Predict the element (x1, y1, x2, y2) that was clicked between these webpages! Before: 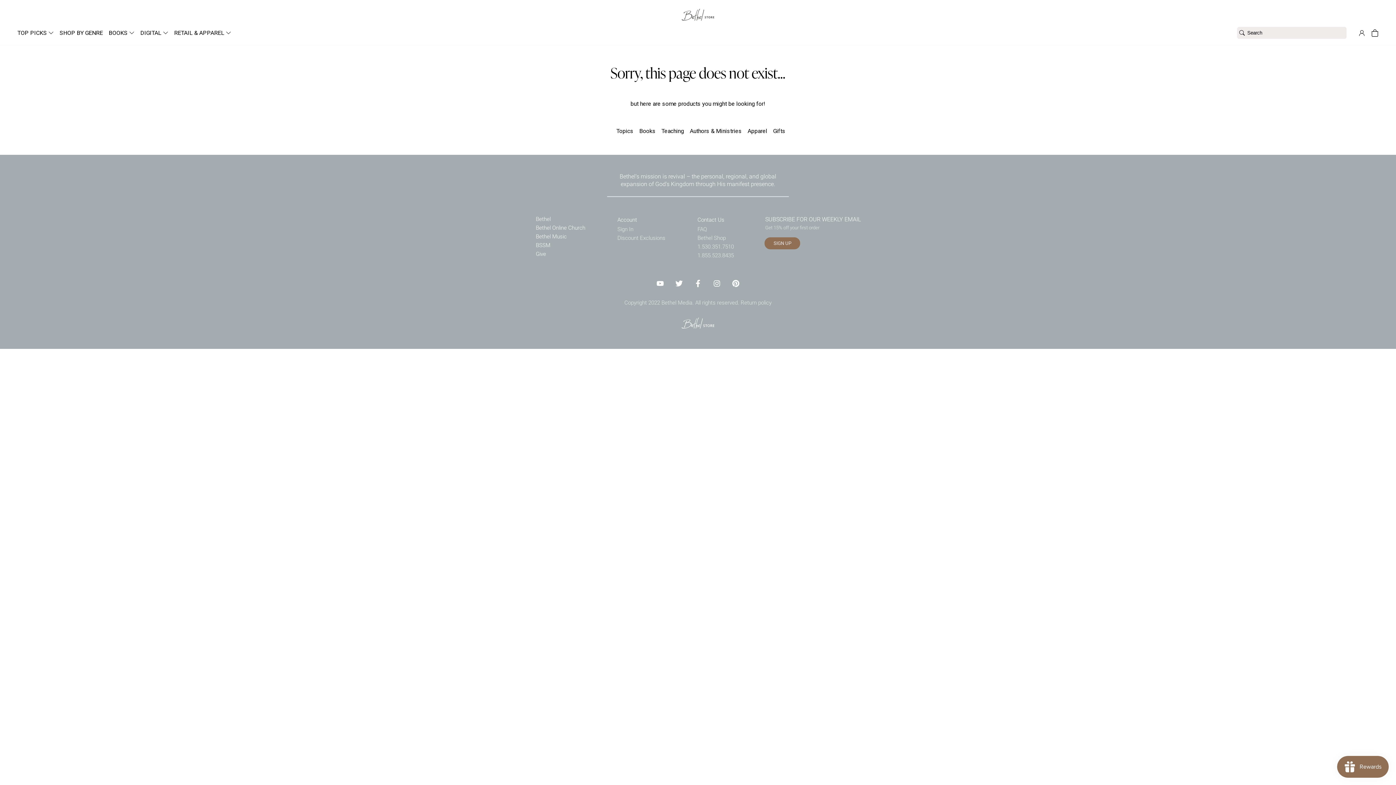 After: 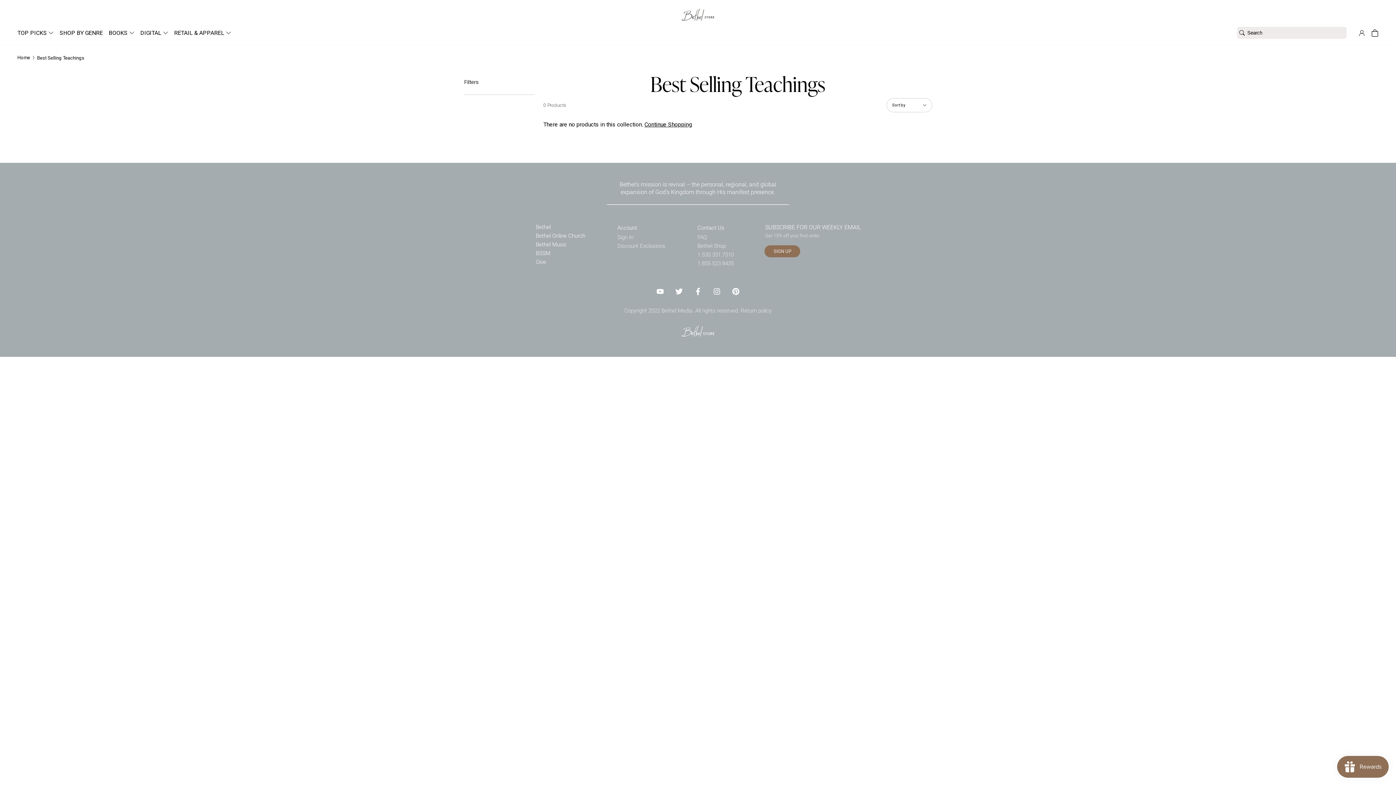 Action: bbox: (658, 124, 687, 137) label: Teaching